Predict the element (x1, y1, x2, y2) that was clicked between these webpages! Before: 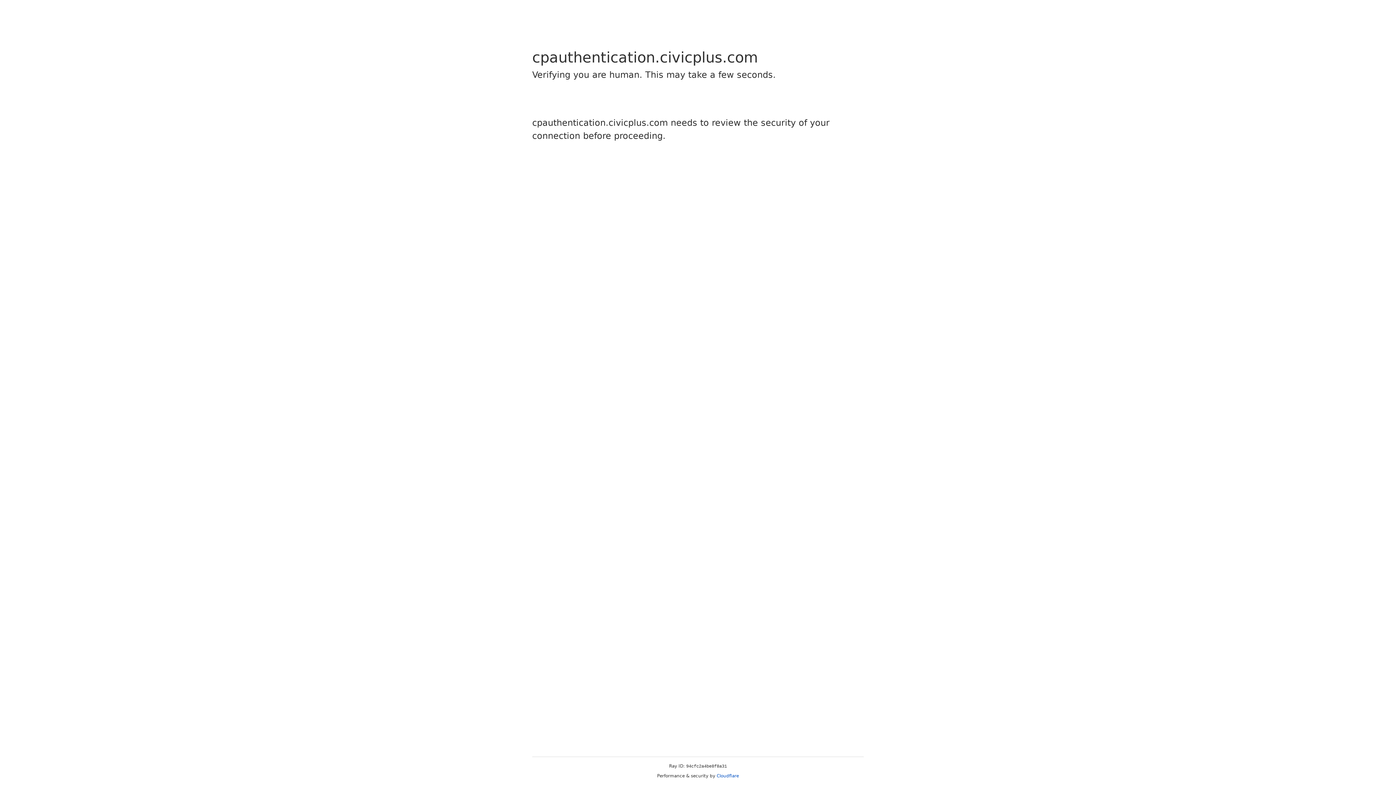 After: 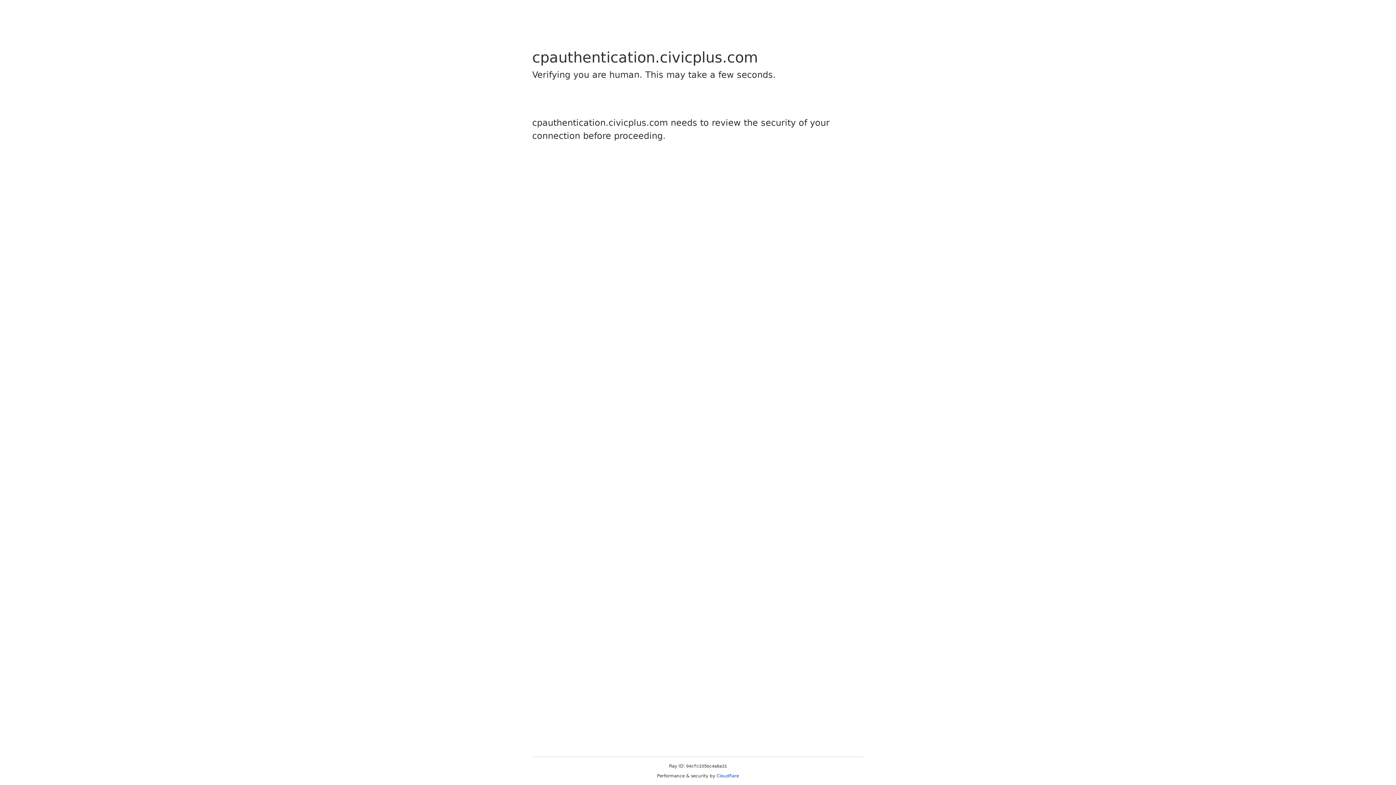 Action: bbox: (716, 773, 739, 778) label: Cloudflare